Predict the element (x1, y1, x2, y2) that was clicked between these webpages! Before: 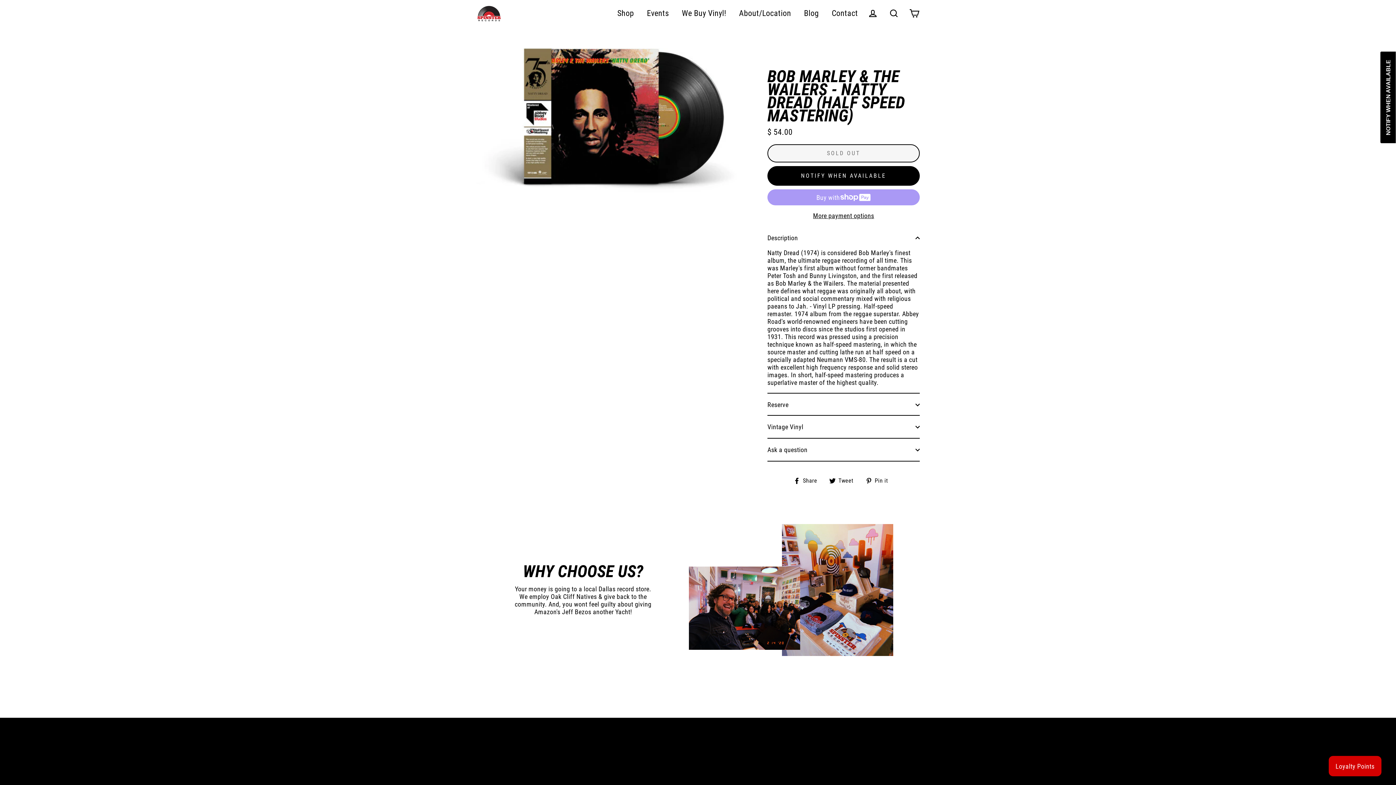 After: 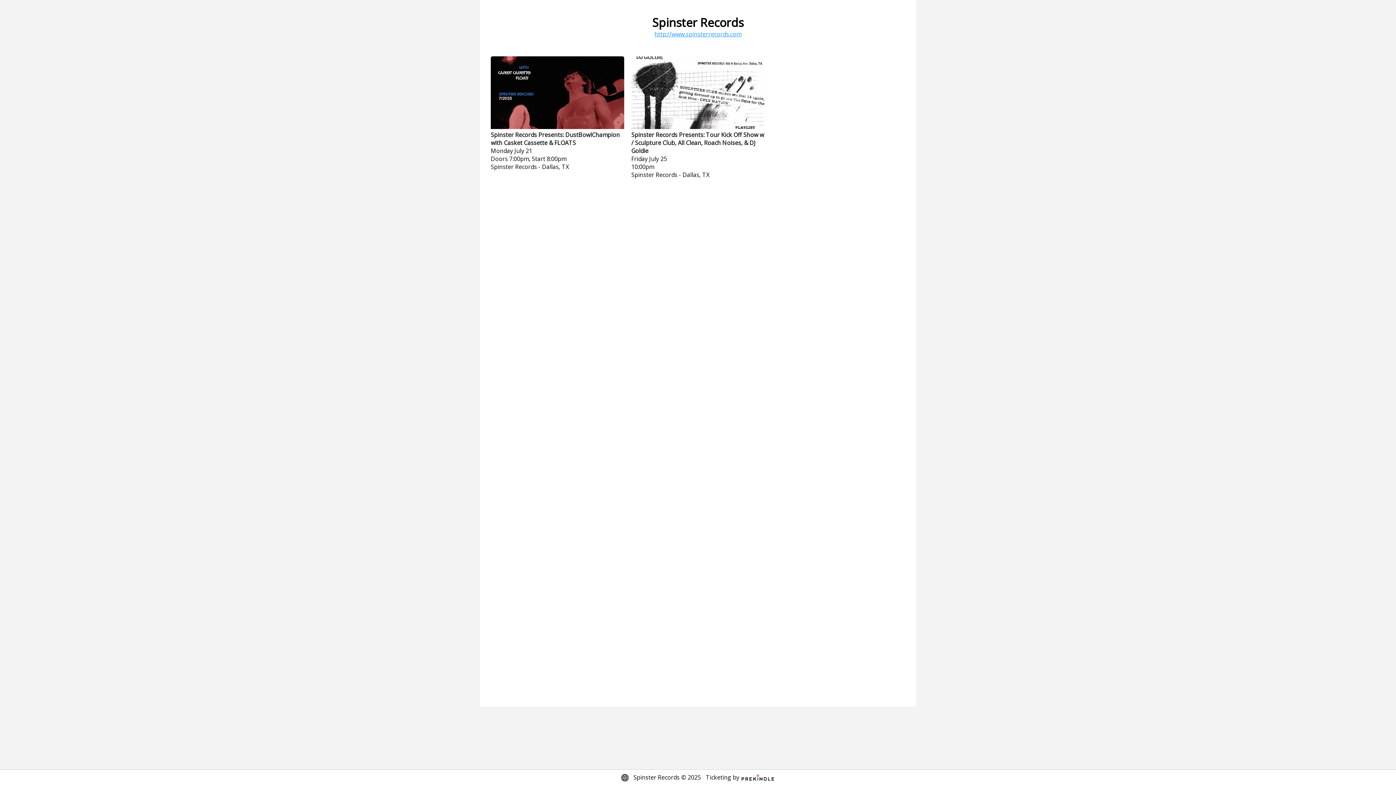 Action: bbox: (641, 6, 674, 21) label: Events